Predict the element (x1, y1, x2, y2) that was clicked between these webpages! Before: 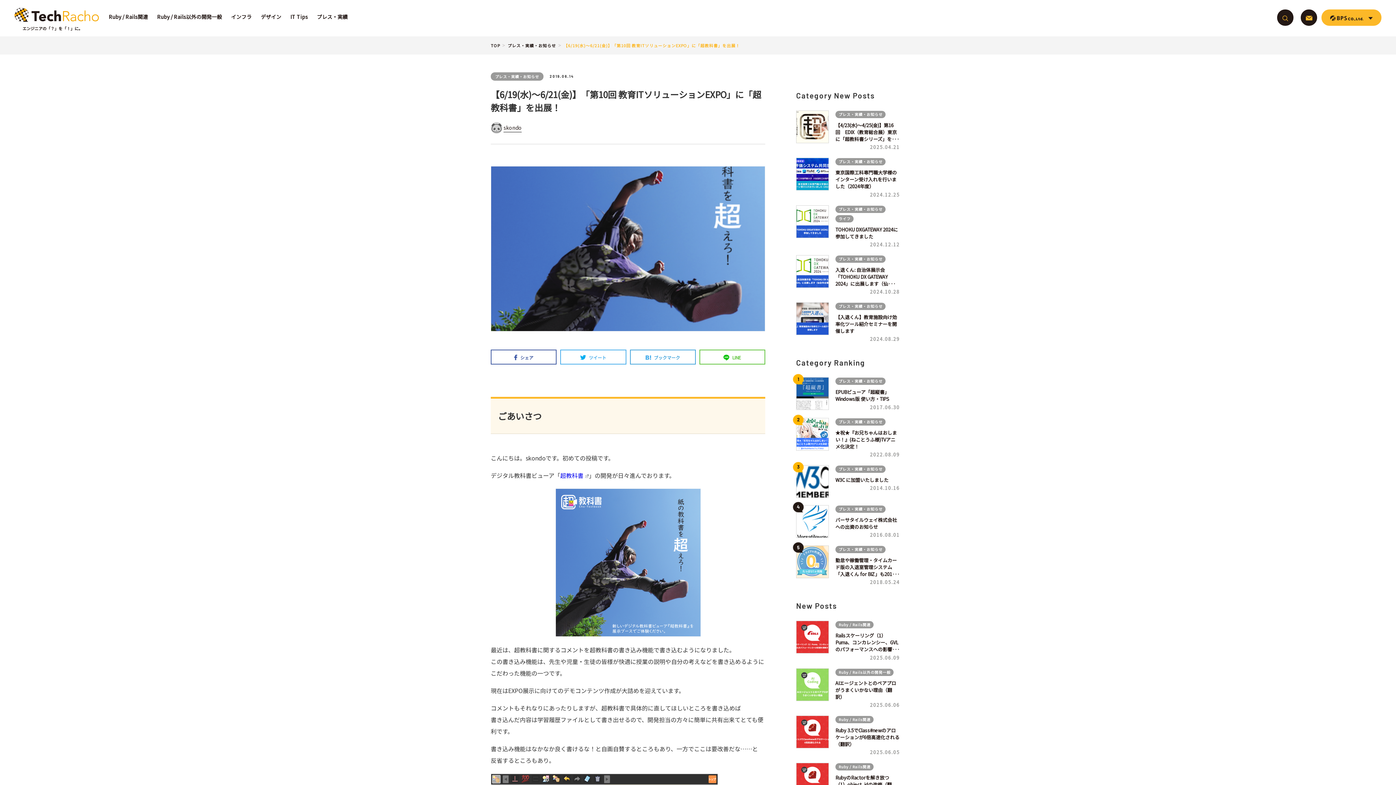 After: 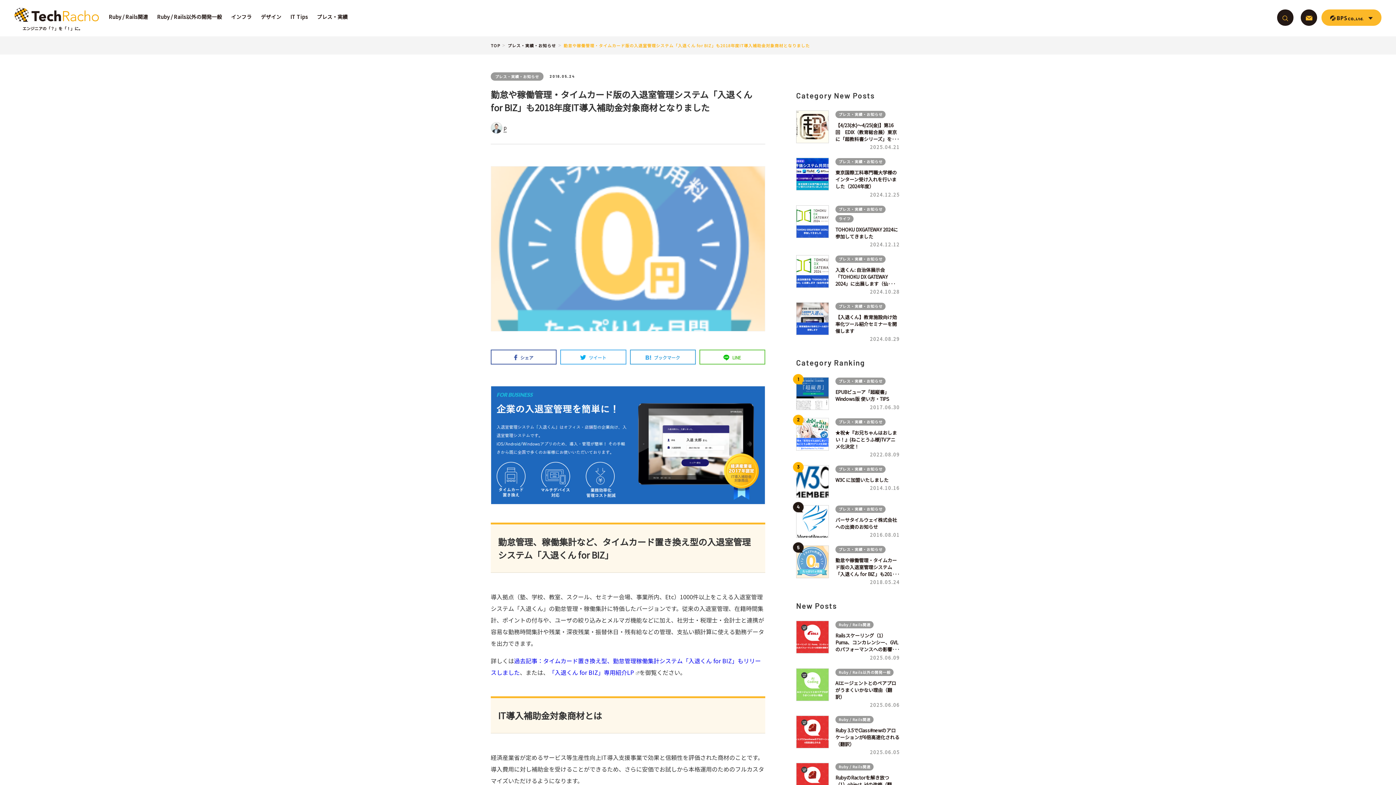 Action: label: 5
プレス・実績・お知らせ
勤怠や稼働管理・タイムカード版の入退室管理システム「入退くん for BIZ」も201···
2018.05.24 bbox: (796, 545, 905, 585)